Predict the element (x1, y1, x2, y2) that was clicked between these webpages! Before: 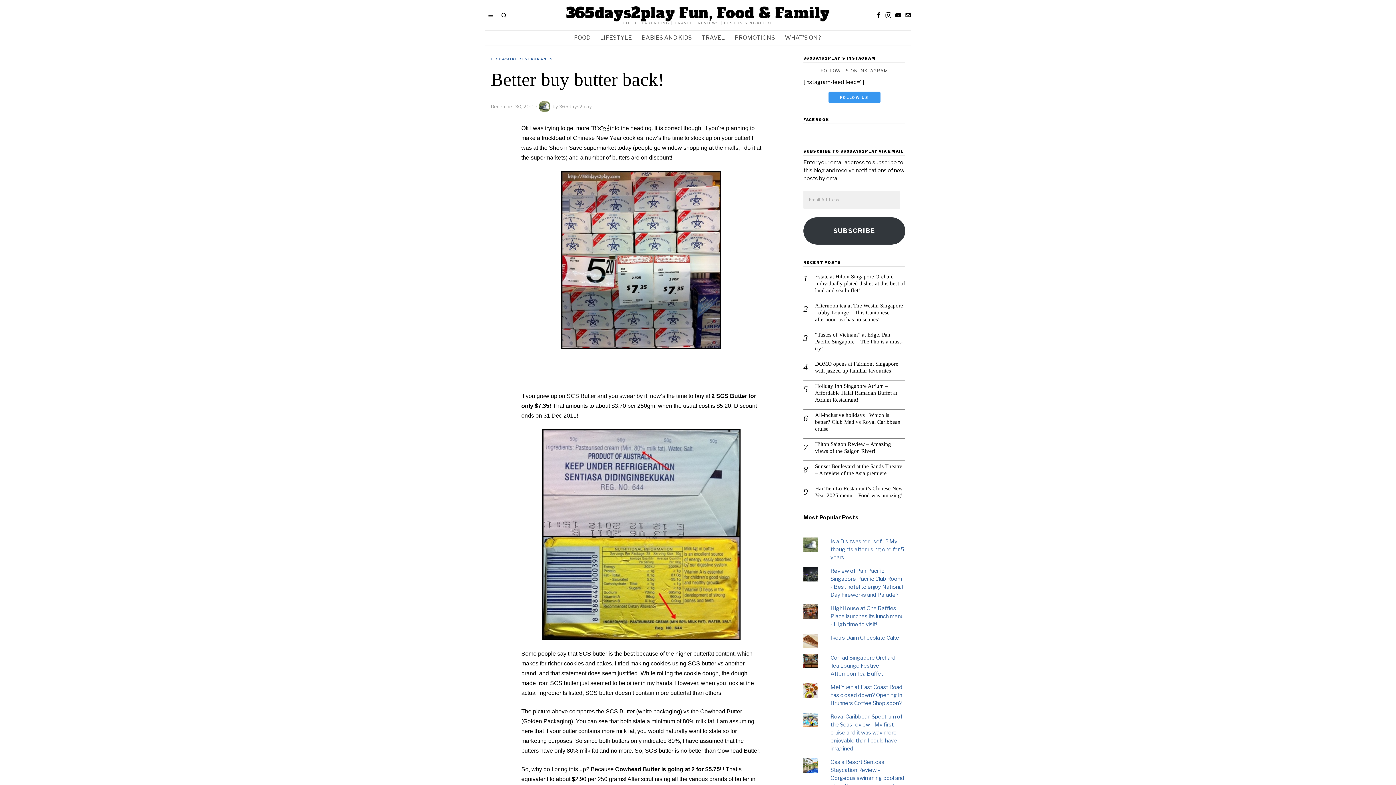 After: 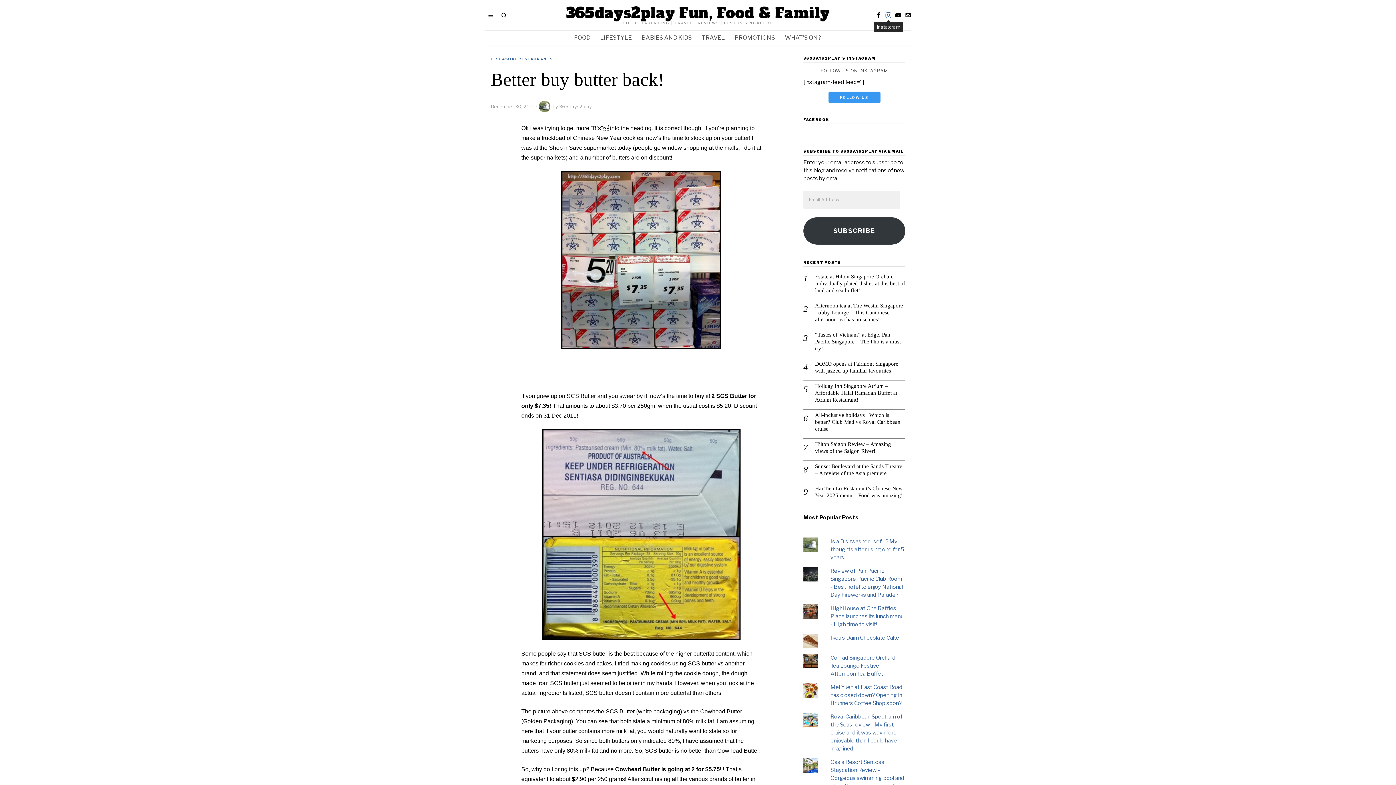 Action: bbox: (884, 10, 892, 19) label: Instagram